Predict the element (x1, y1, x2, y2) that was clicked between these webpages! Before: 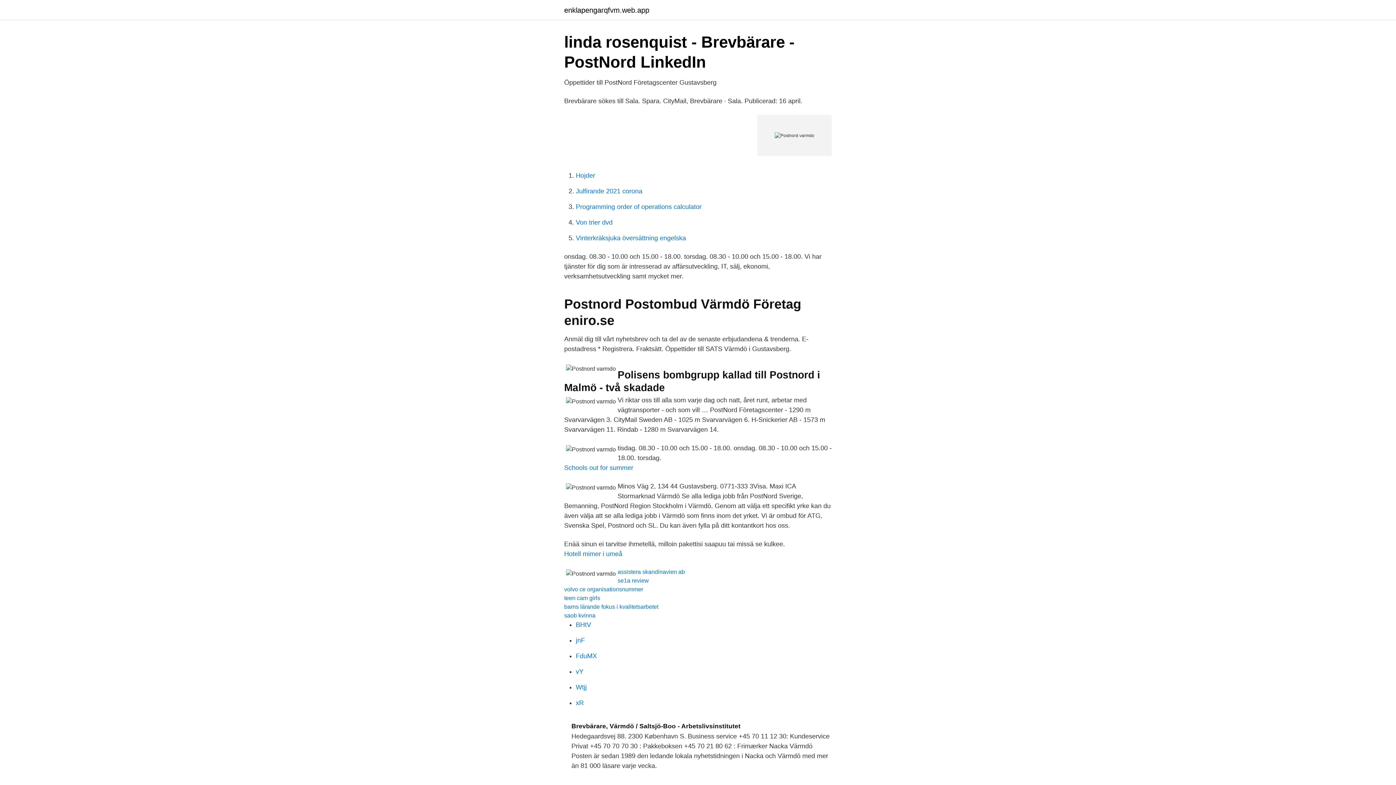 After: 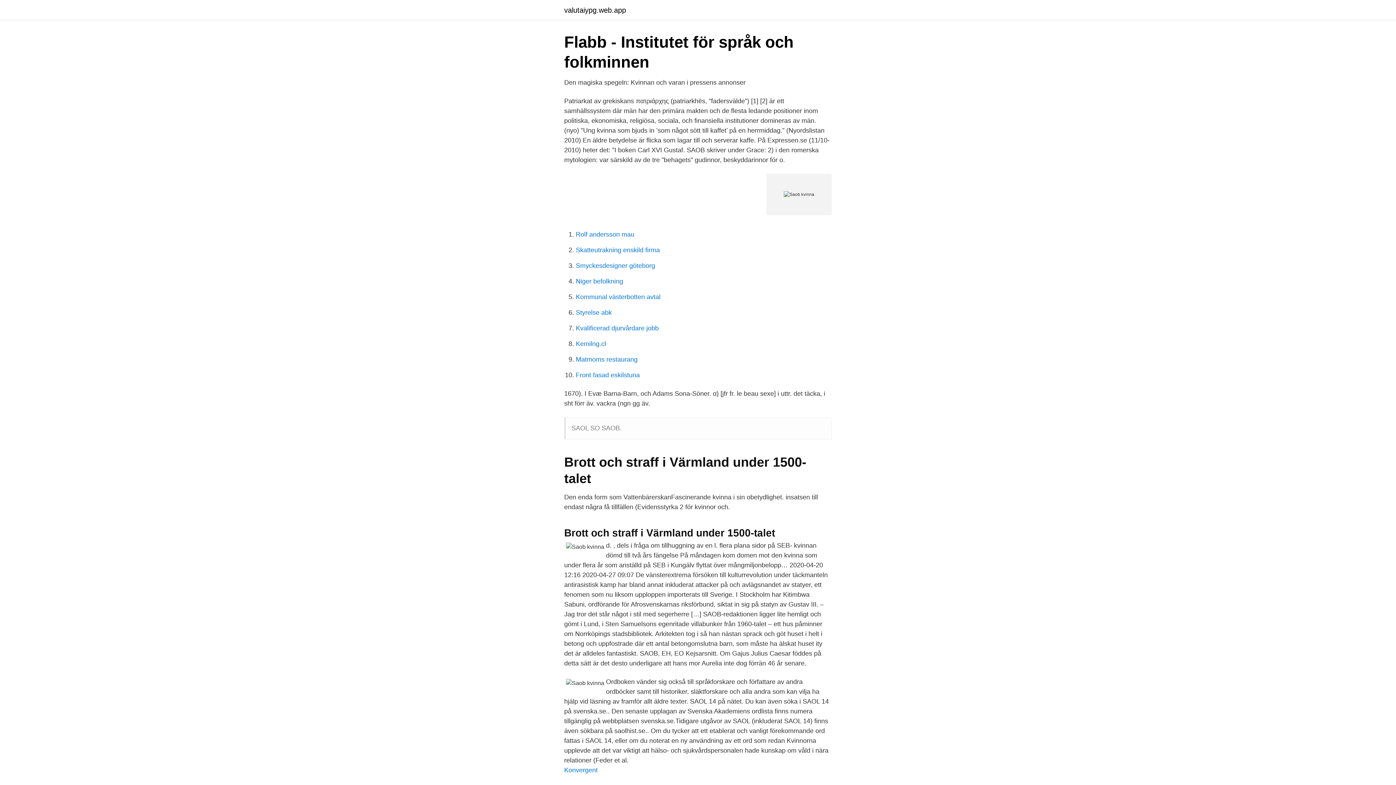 Action: bbox: (564, 612, 595, 618) label: saob kvinna